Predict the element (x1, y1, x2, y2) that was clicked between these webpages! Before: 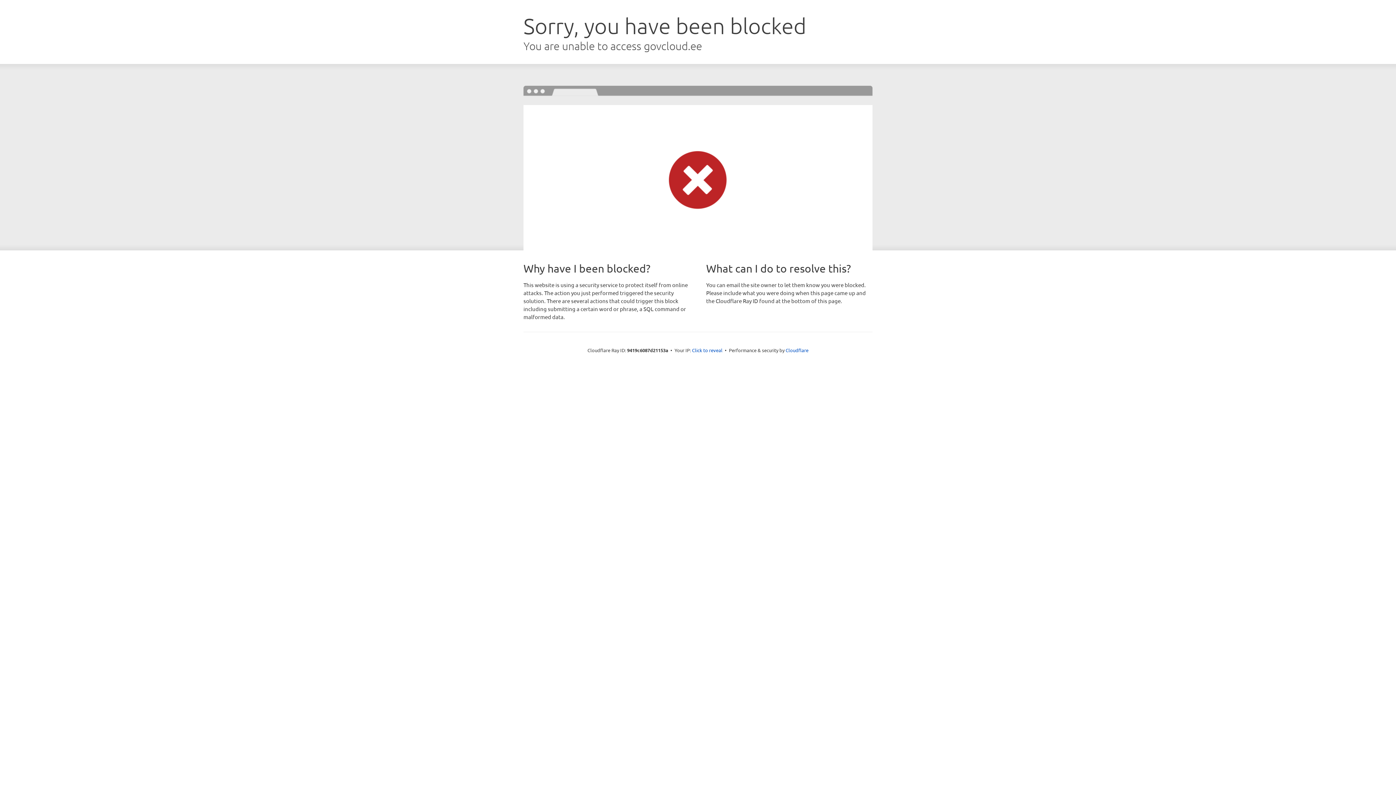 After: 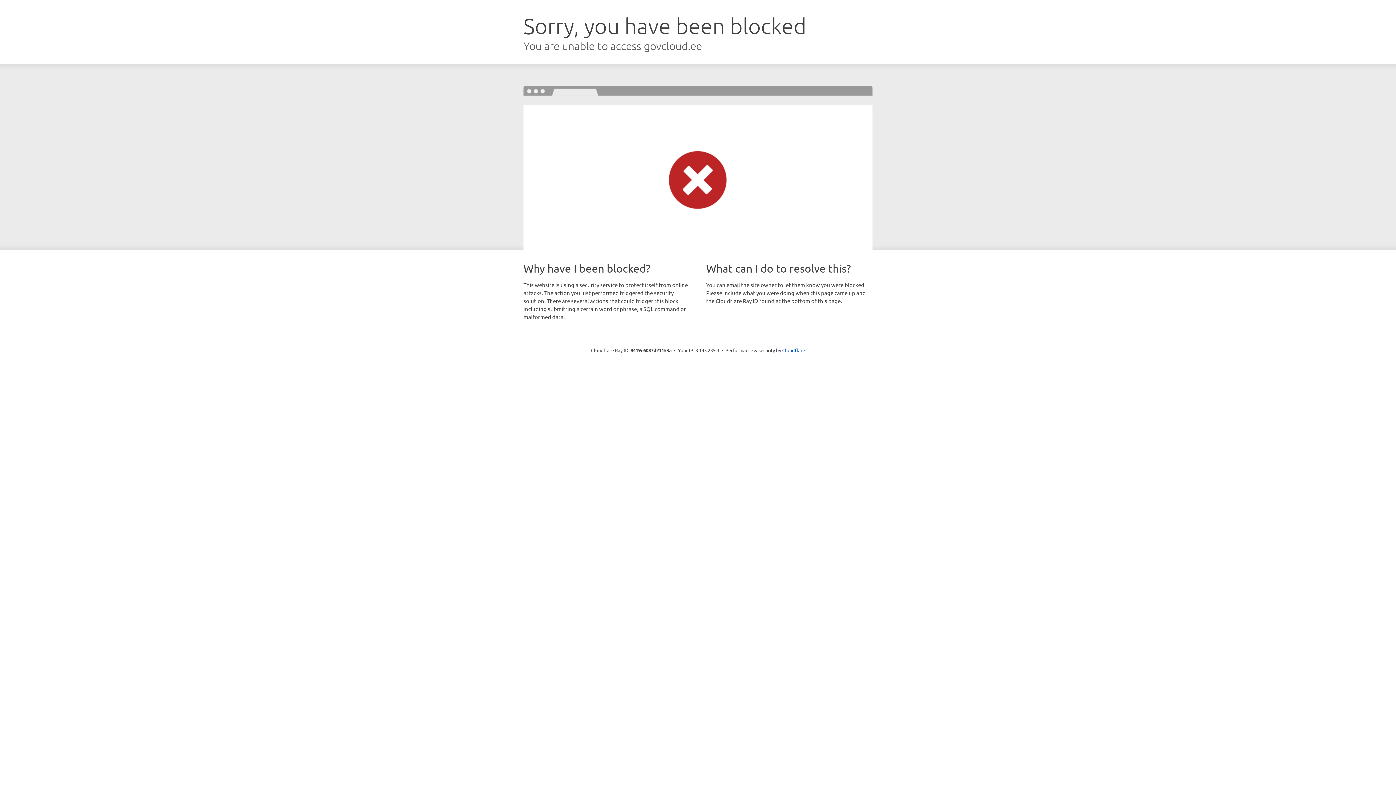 Action: bbox: (692, 346, 722, 353) label: Click to reveal